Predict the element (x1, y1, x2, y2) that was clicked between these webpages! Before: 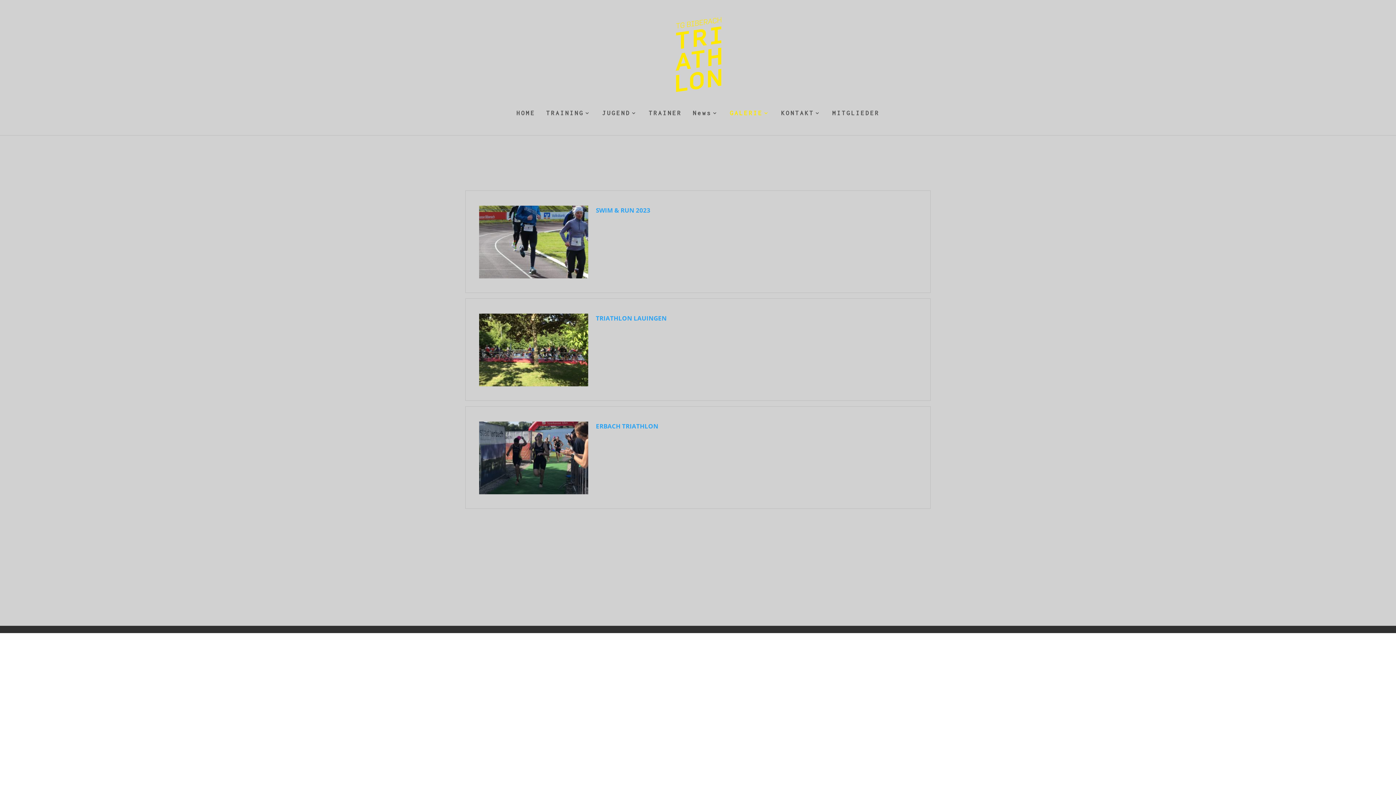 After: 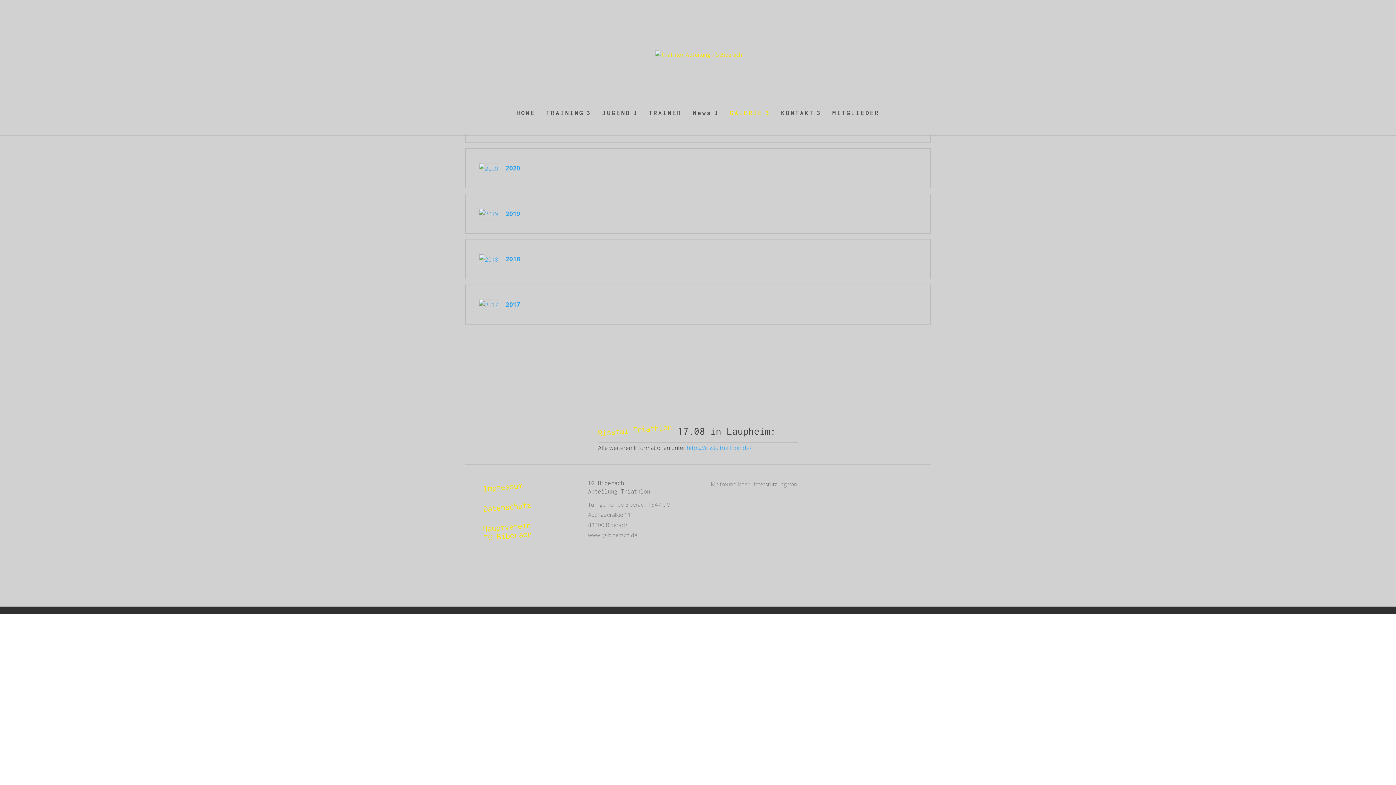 Action: bbox: (730, 110, 770, 135) label: GALERIE